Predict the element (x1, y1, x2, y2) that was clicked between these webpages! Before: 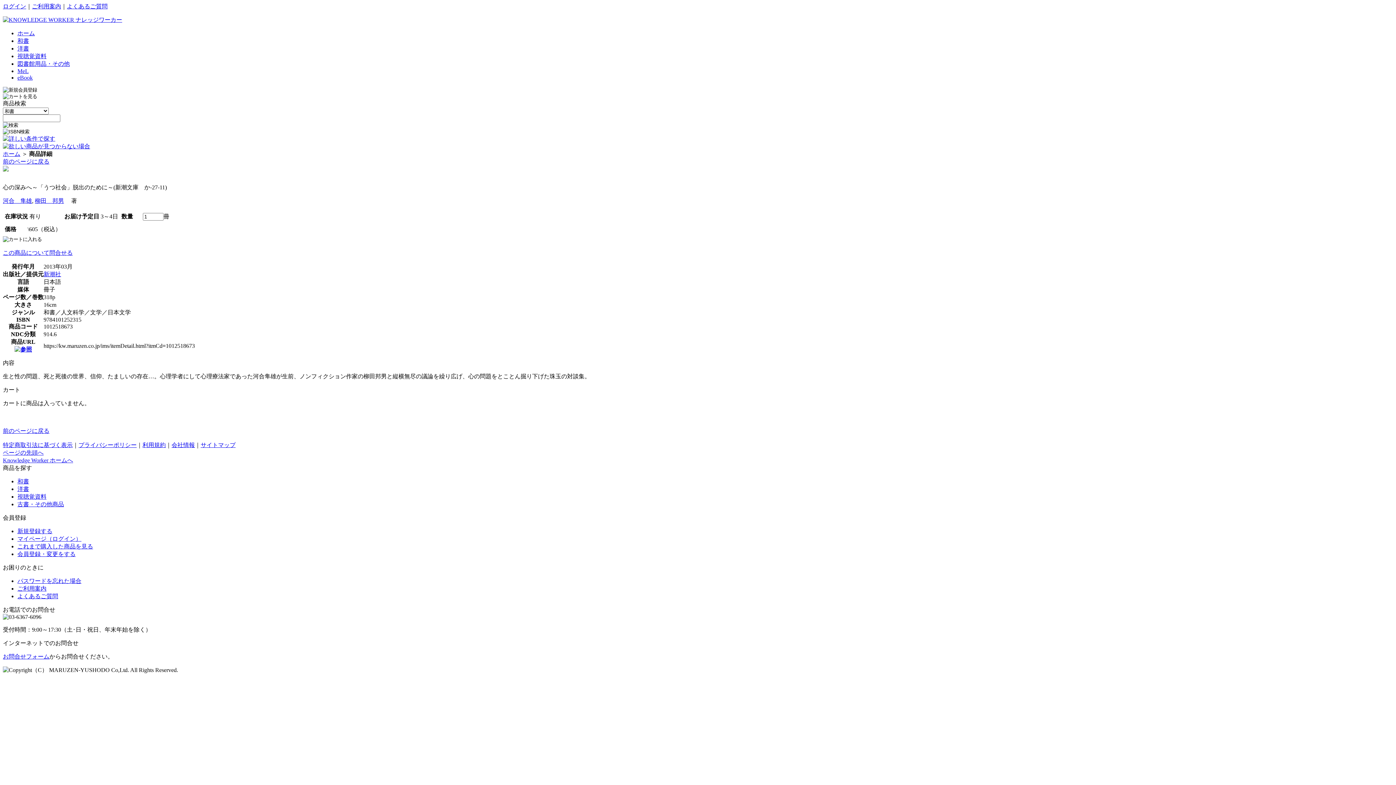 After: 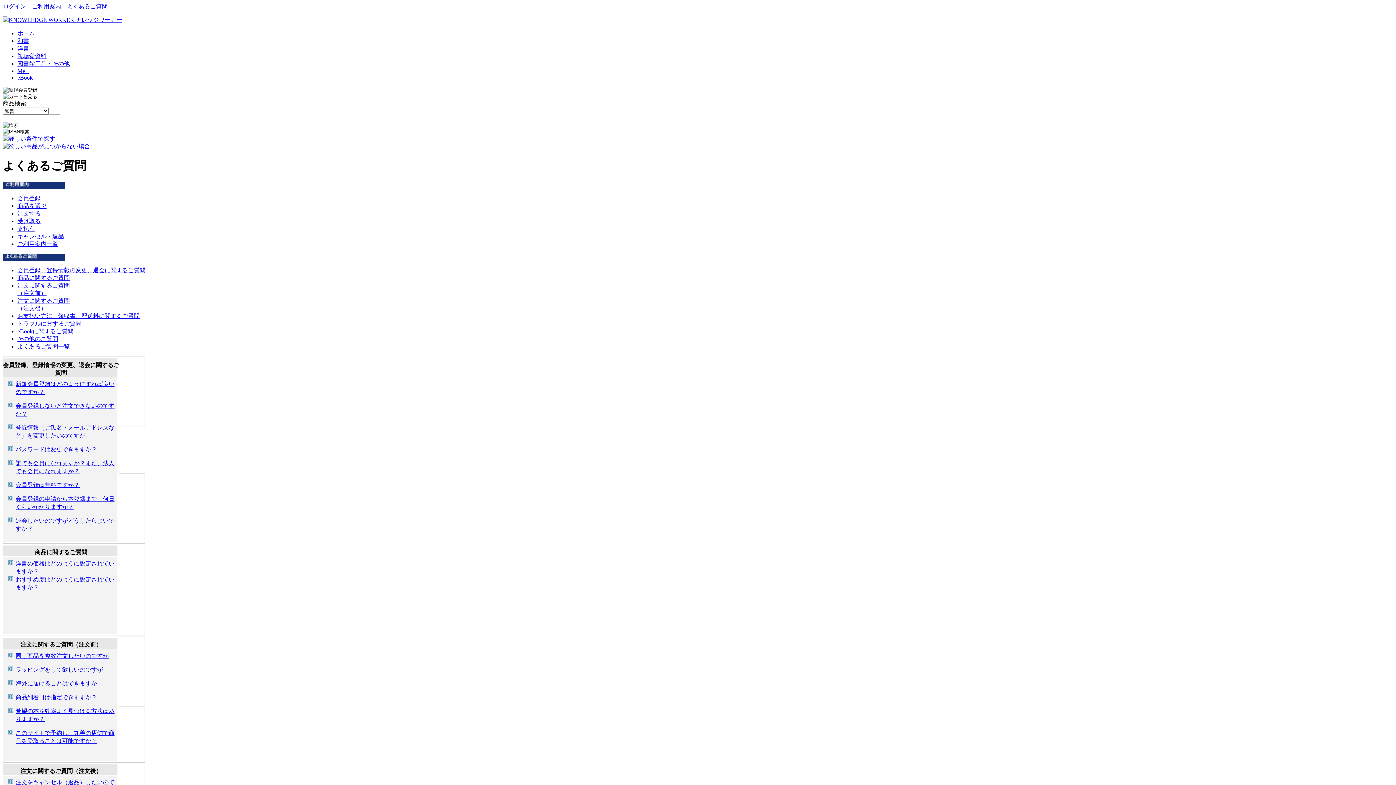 Action: label: よくあるご質問 bbox: (17, 593, 58, 599)